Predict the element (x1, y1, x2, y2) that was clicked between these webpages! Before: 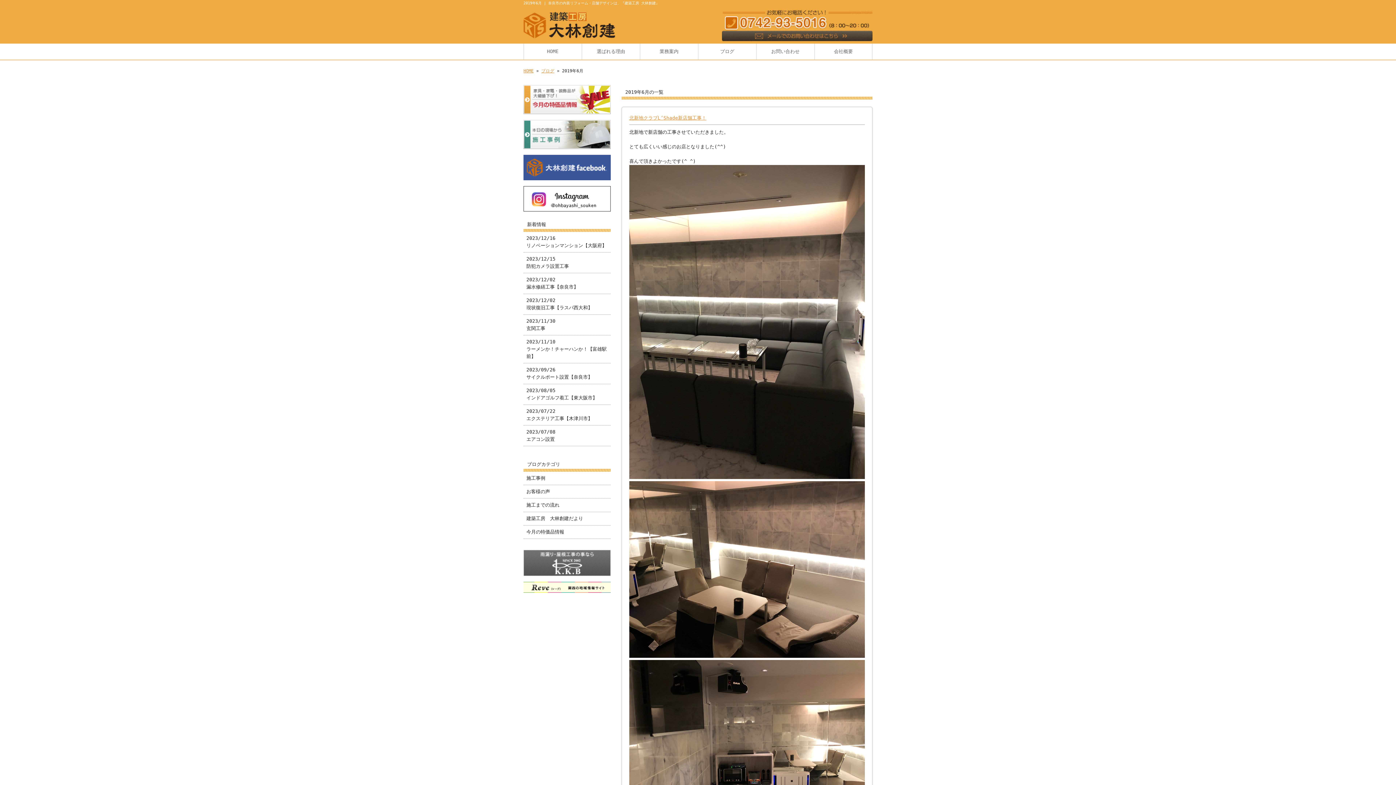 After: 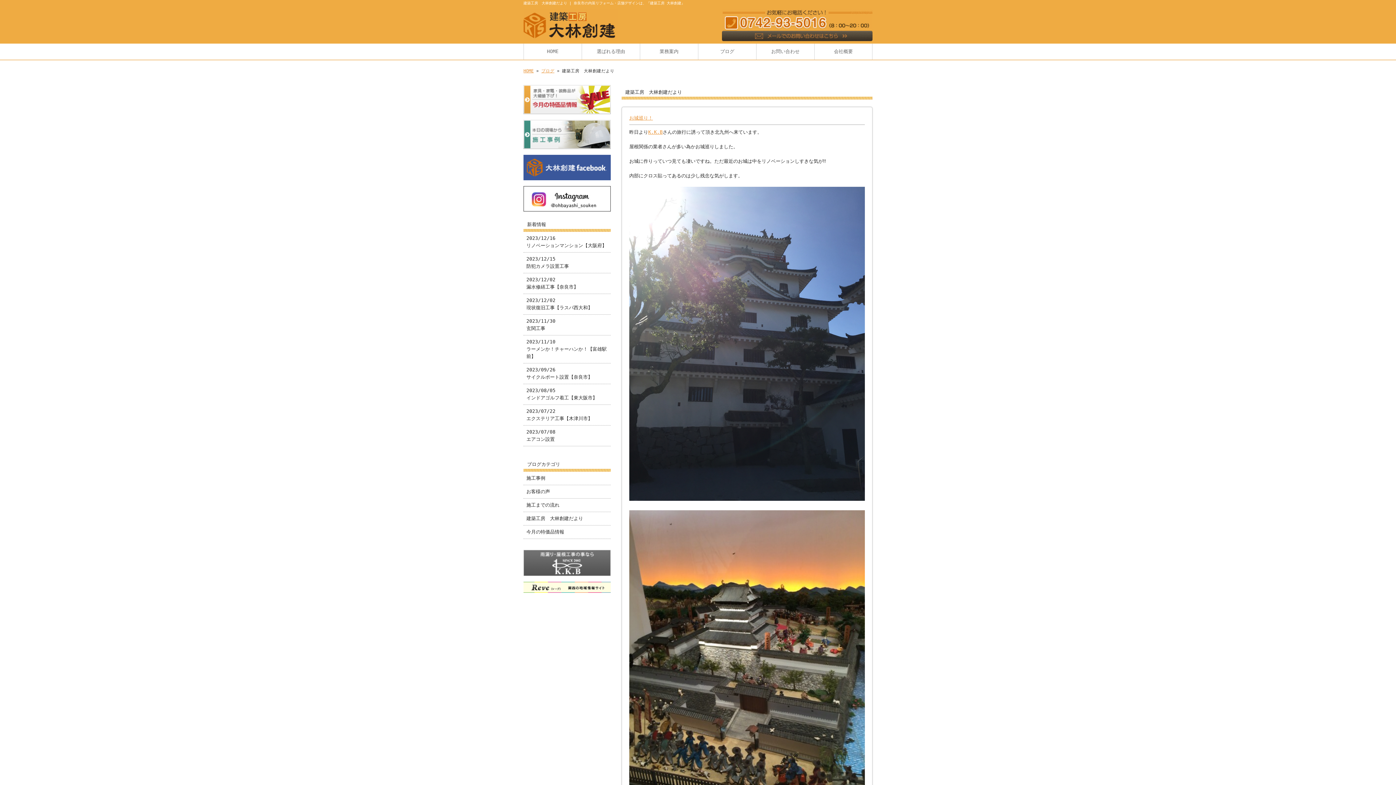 Action: bbox: (523, 512, 610, 525) label: 建築工房　大林創建だより